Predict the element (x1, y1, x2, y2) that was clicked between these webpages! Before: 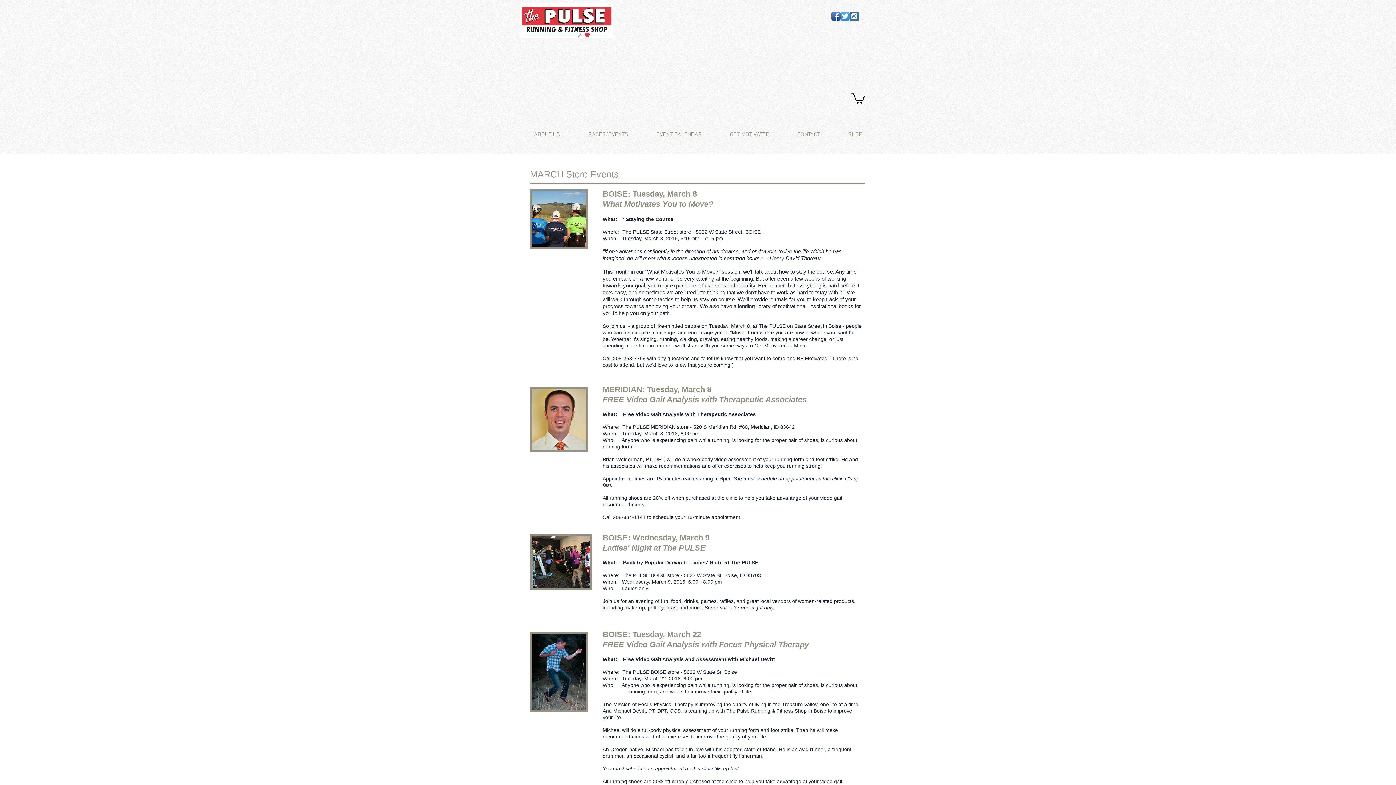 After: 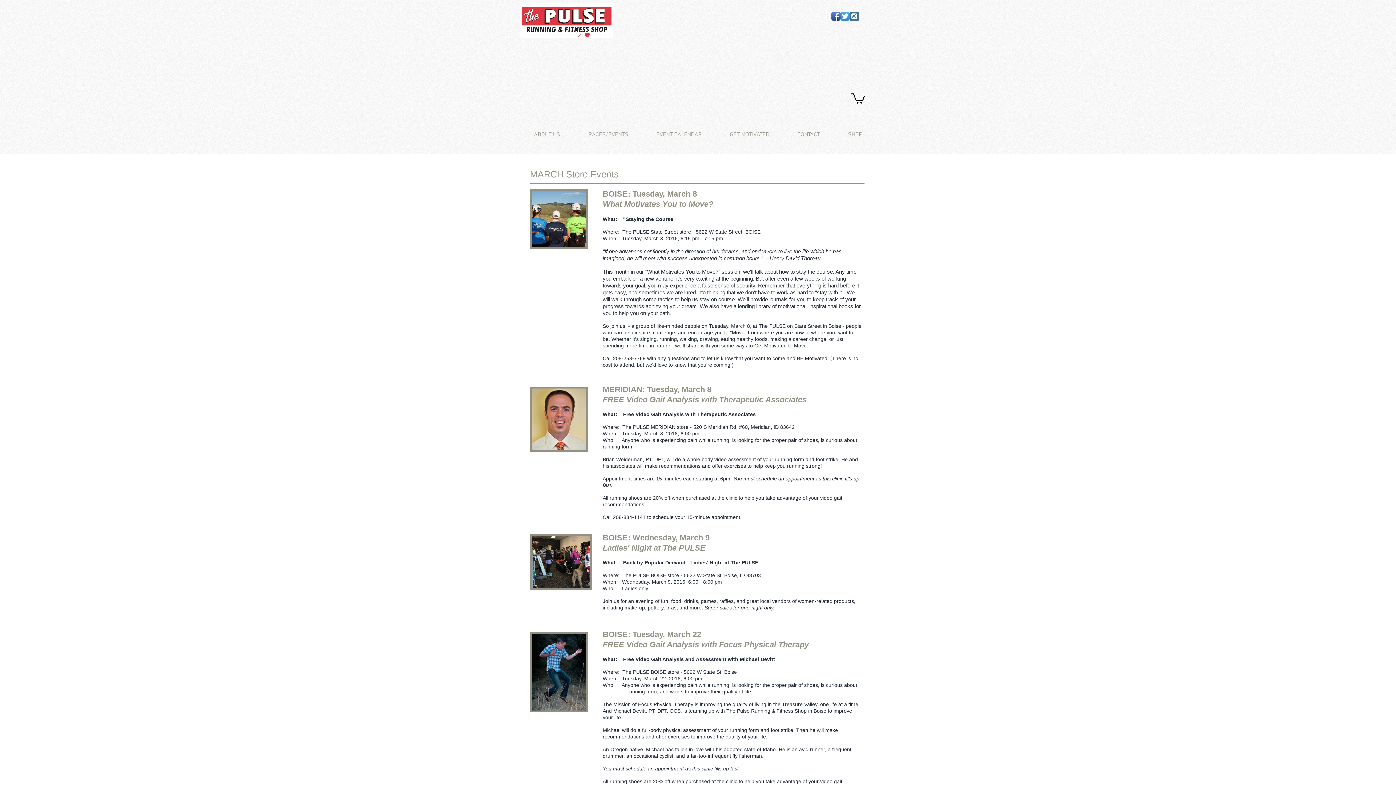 Action: bbox: (574, 128, 642, 141) label: RACES/EVENTS